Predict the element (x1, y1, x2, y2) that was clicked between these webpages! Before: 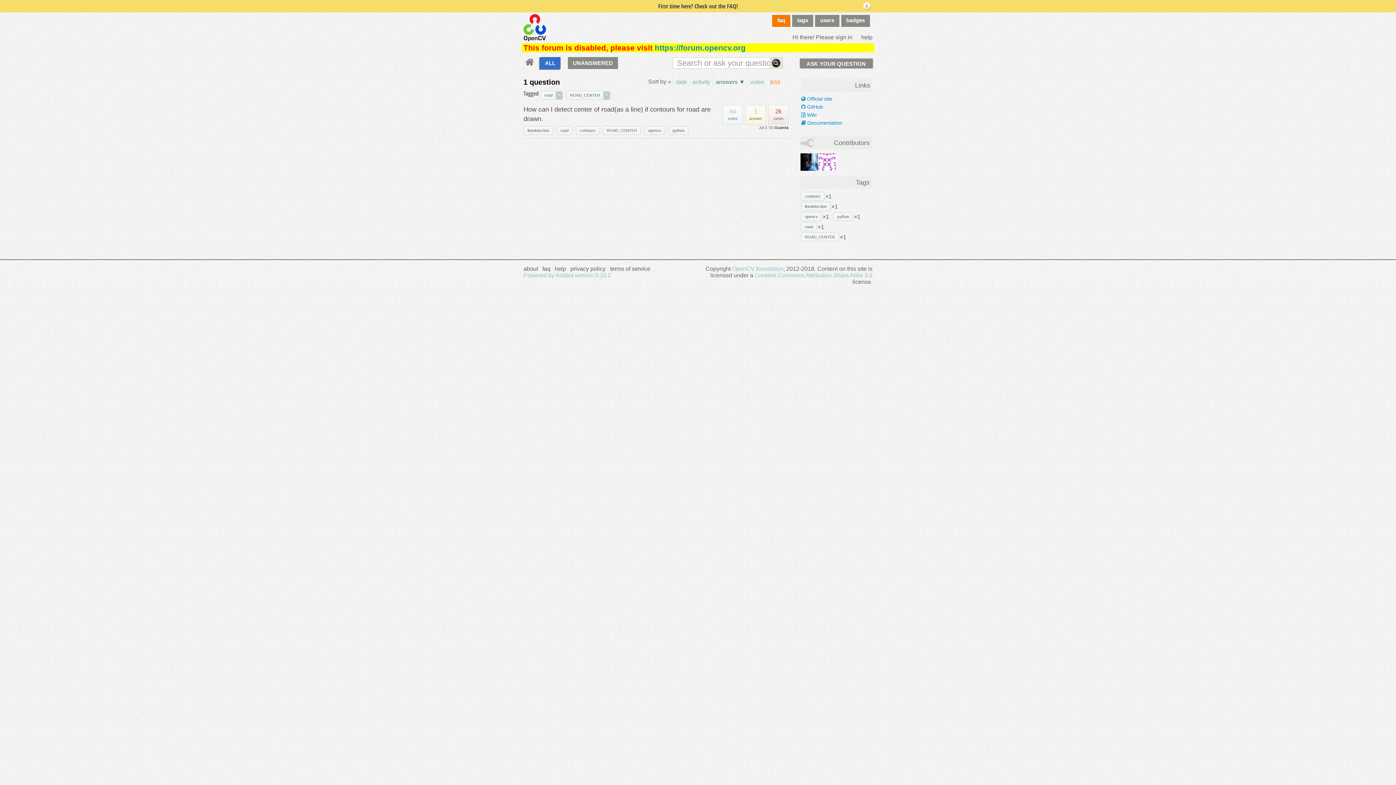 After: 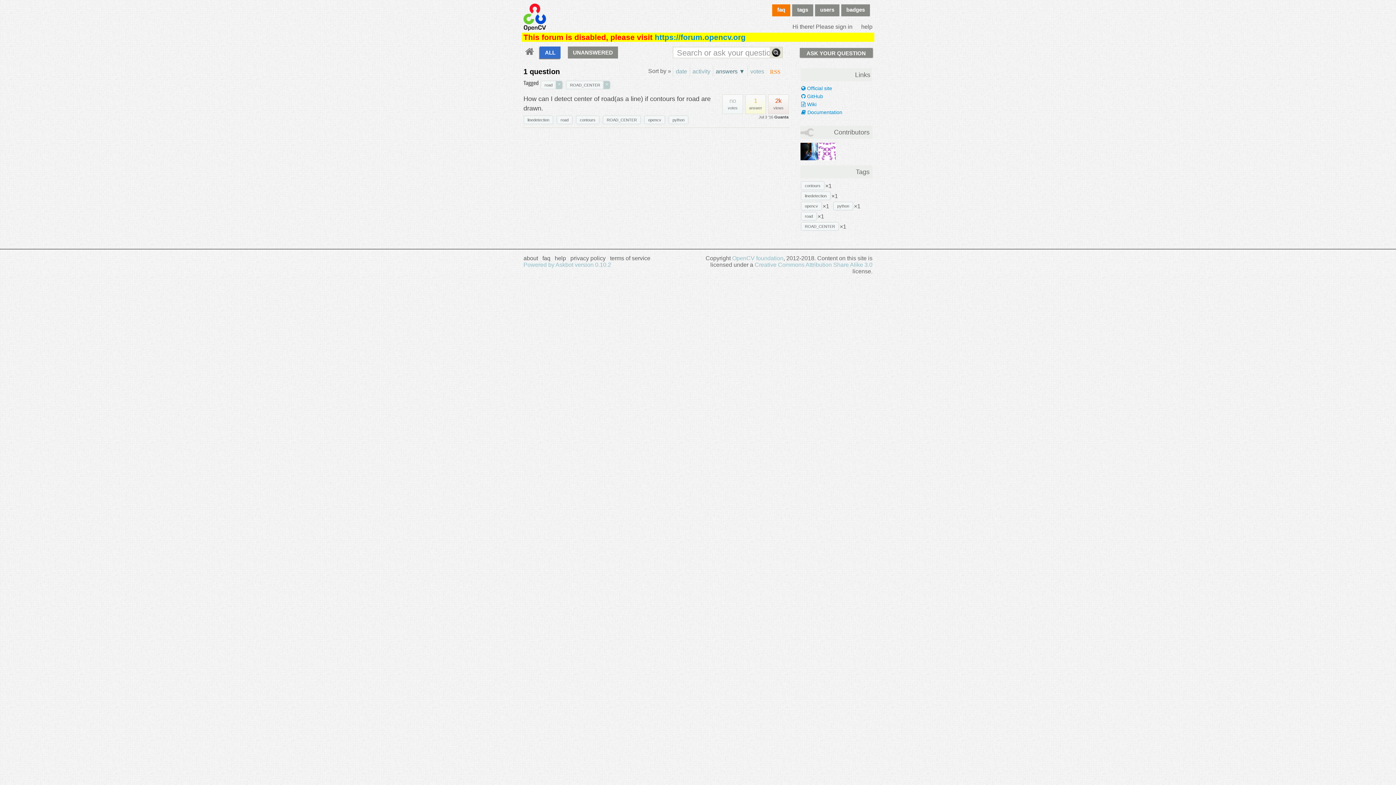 Action: label: road bbox: (557, 126, 572, 134)